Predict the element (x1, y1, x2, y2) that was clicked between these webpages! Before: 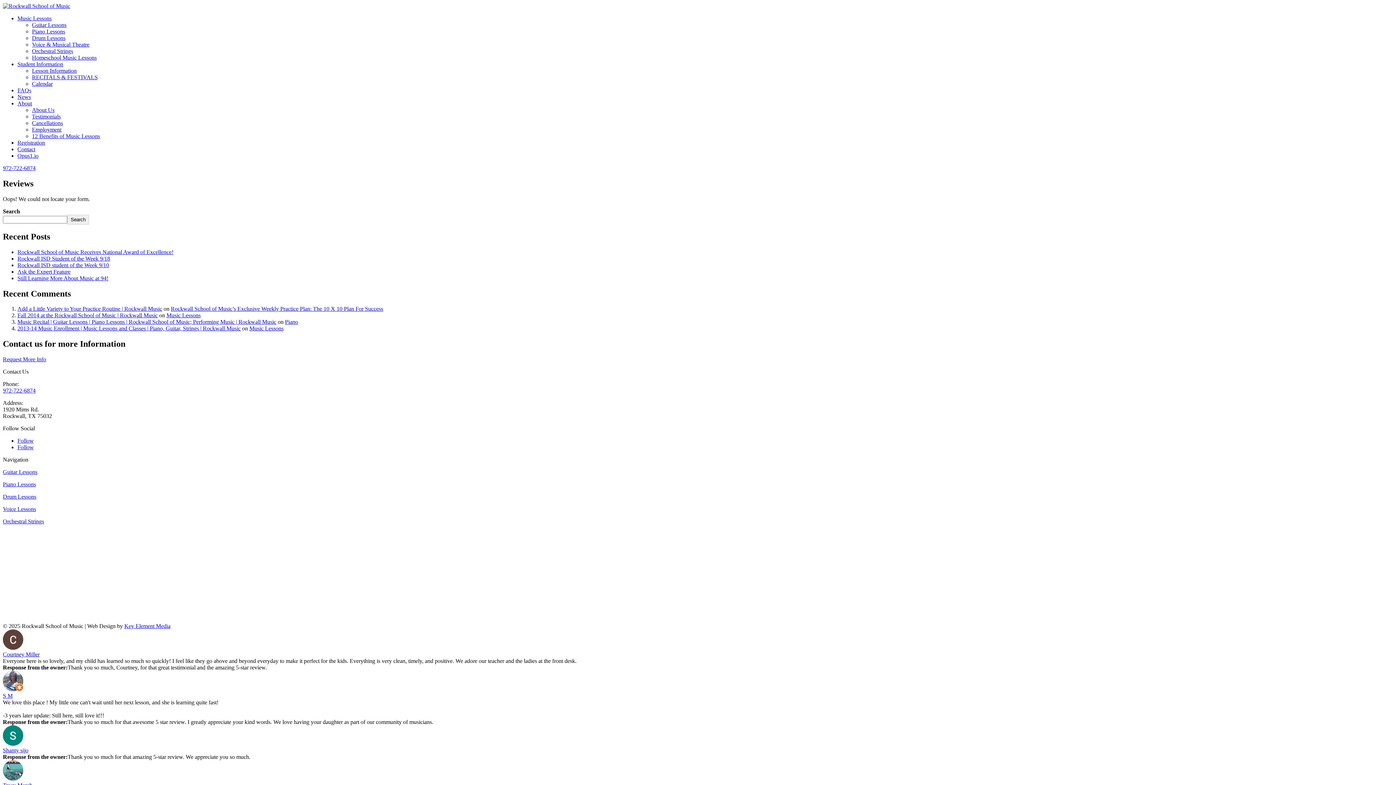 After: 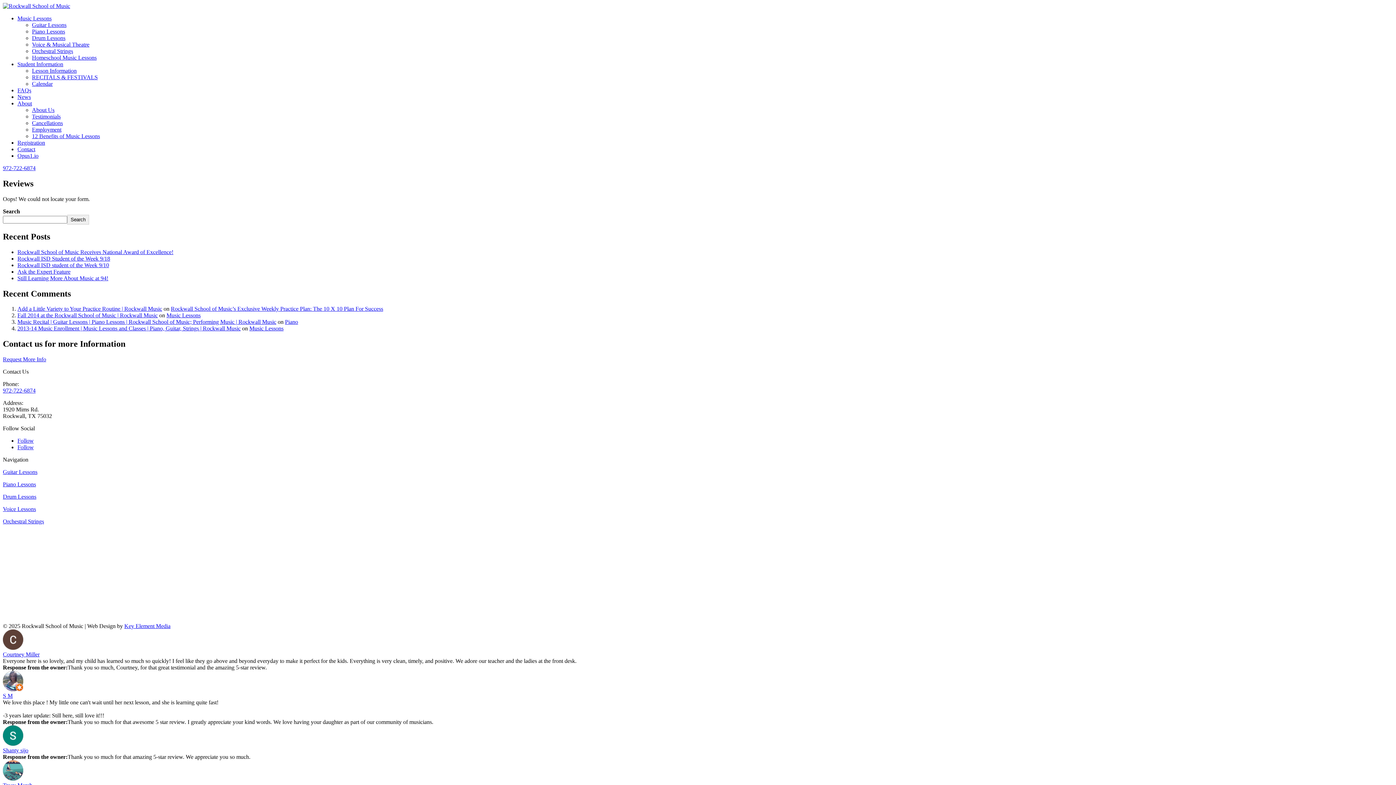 Action: bbox: (2, 387, 35, 393) label: 972-722-6874